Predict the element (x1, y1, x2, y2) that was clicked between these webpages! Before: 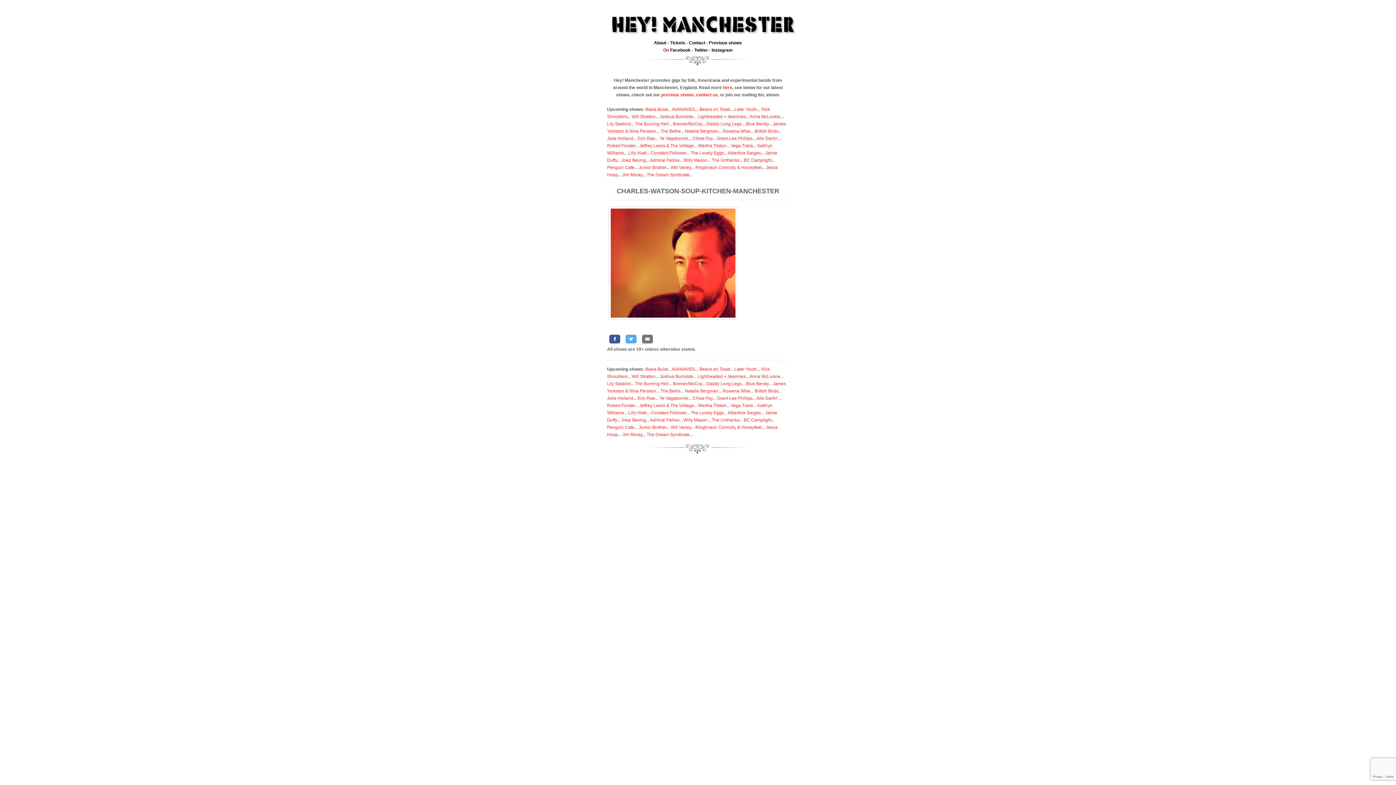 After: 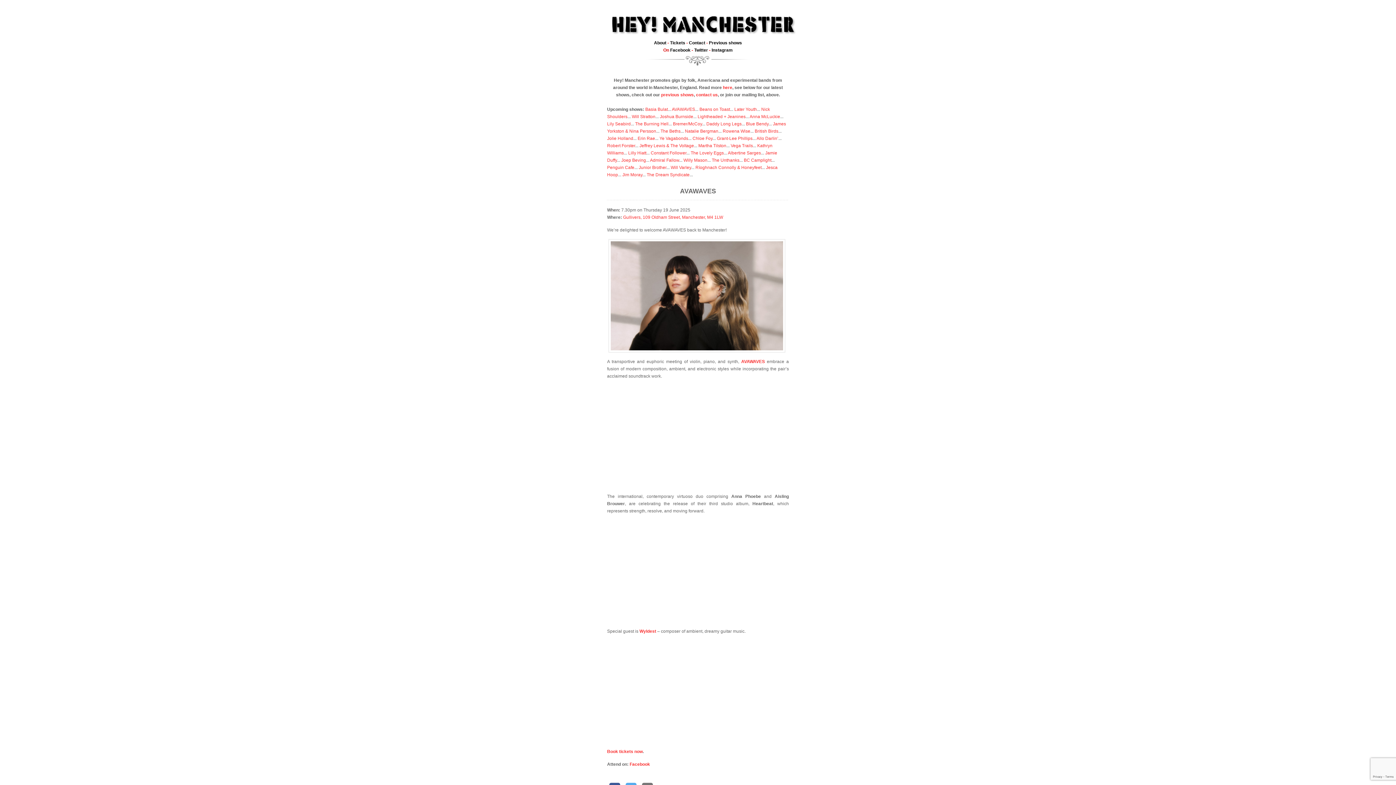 Action: bbox: (672, 106, 695, 112) label: AVAWAVES